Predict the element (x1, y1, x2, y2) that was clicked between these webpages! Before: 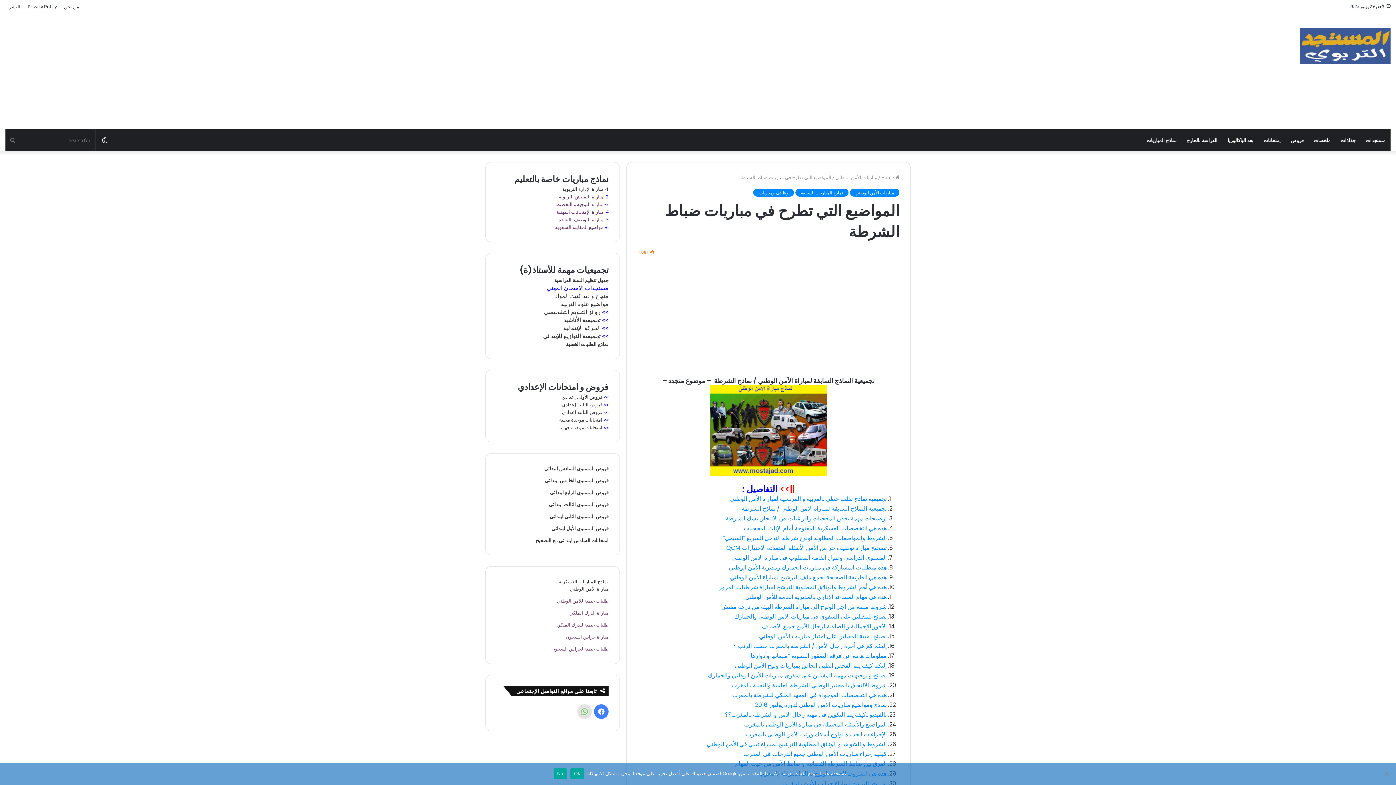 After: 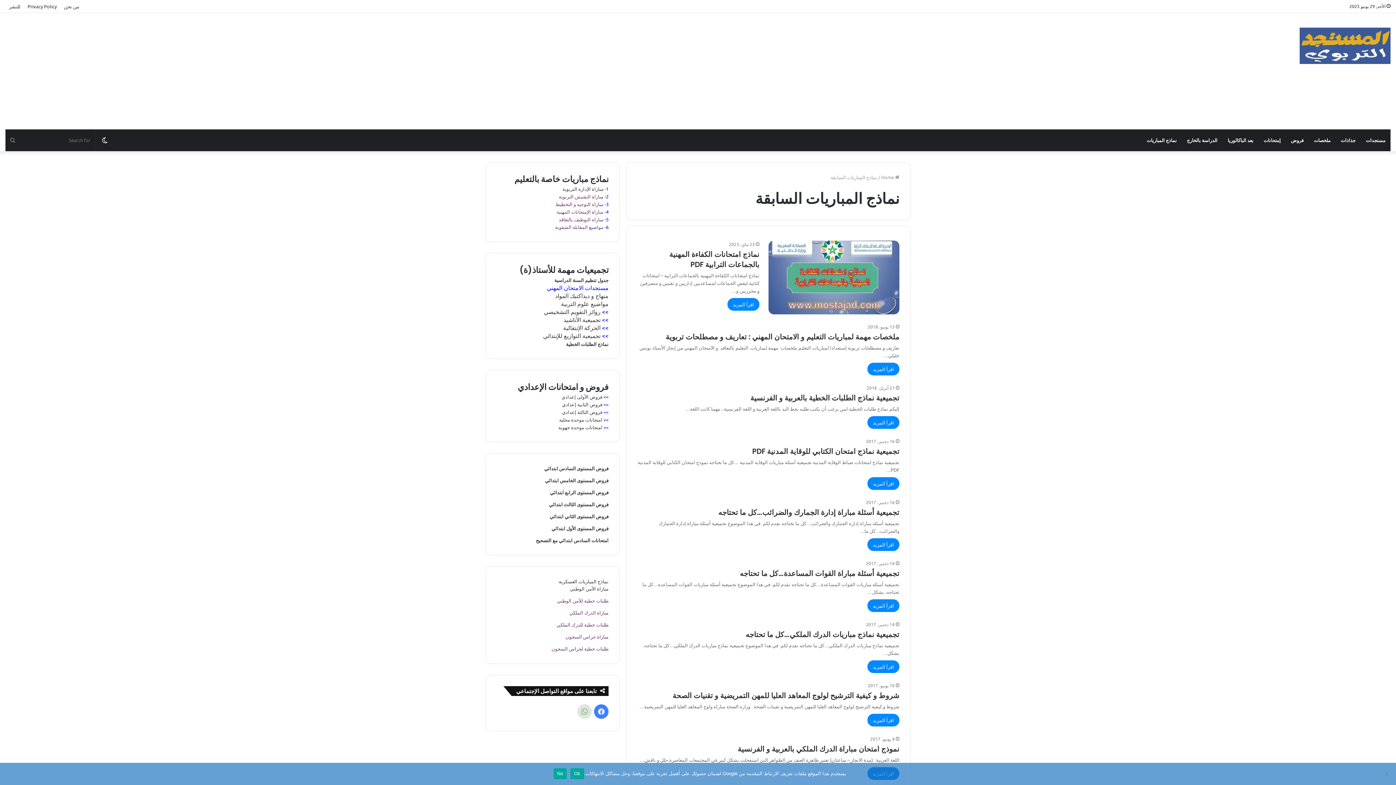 Action: label: نماذج المباريات السابقة bbox: (795, 188, 848, 196)